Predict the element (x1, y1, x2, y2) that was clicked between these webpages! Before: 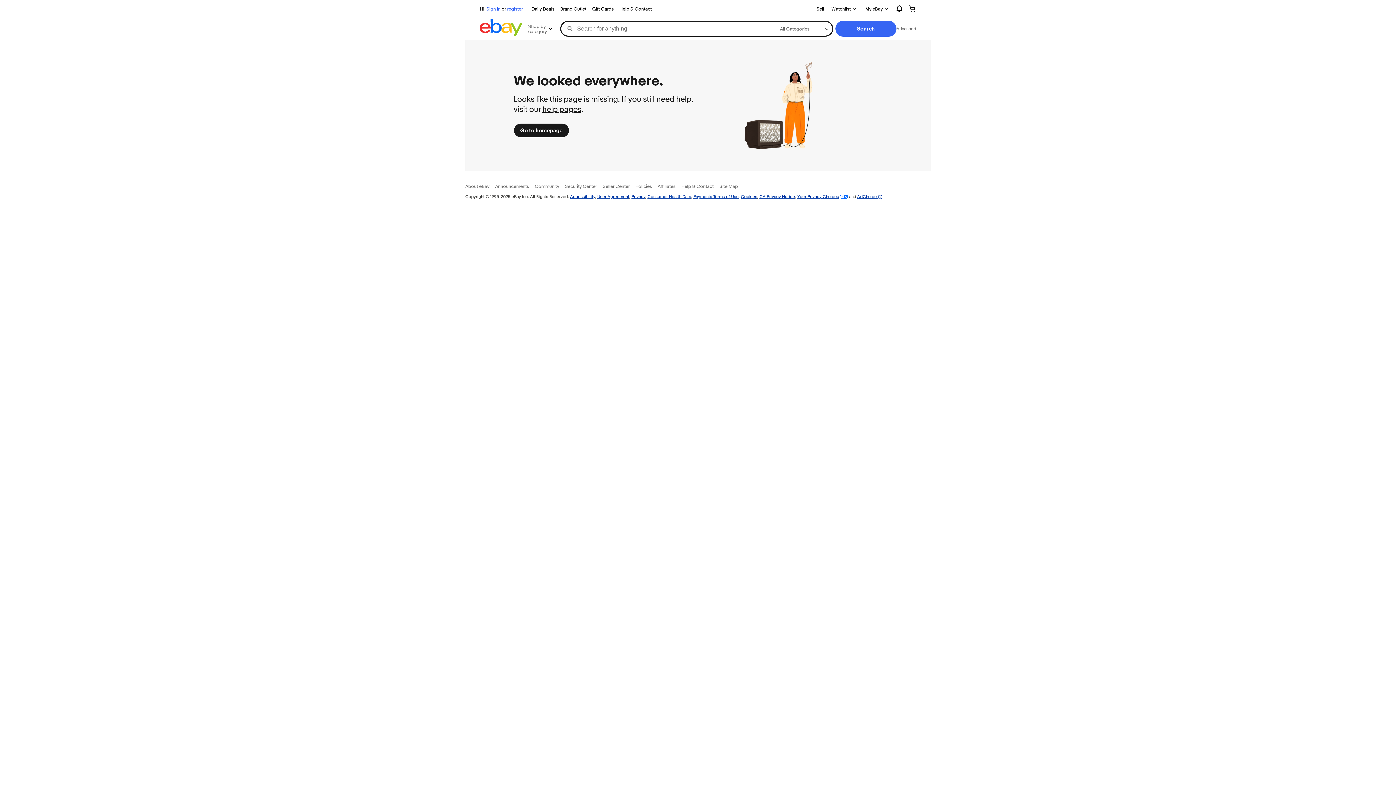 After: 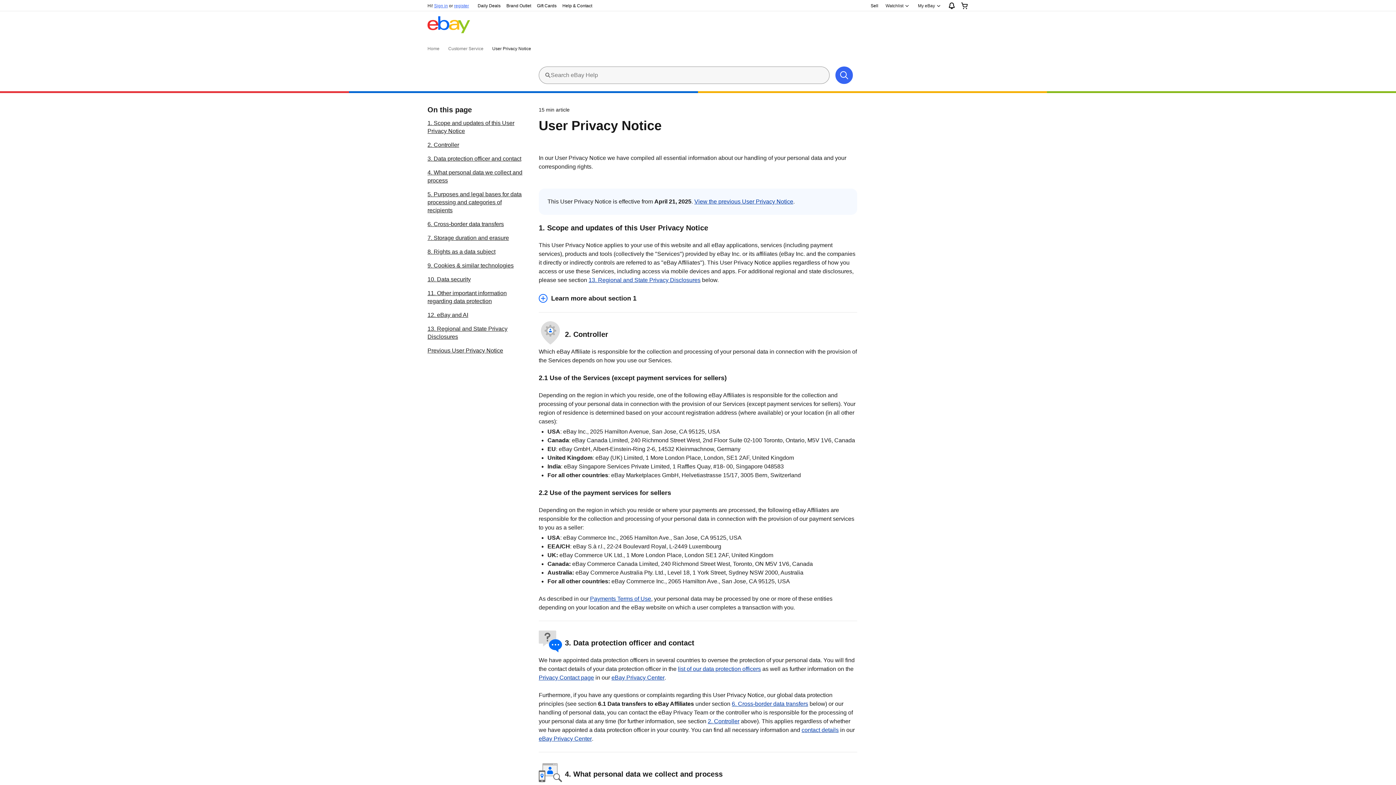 Action: label: Privacy bbox: (631, 193, 645, 199)